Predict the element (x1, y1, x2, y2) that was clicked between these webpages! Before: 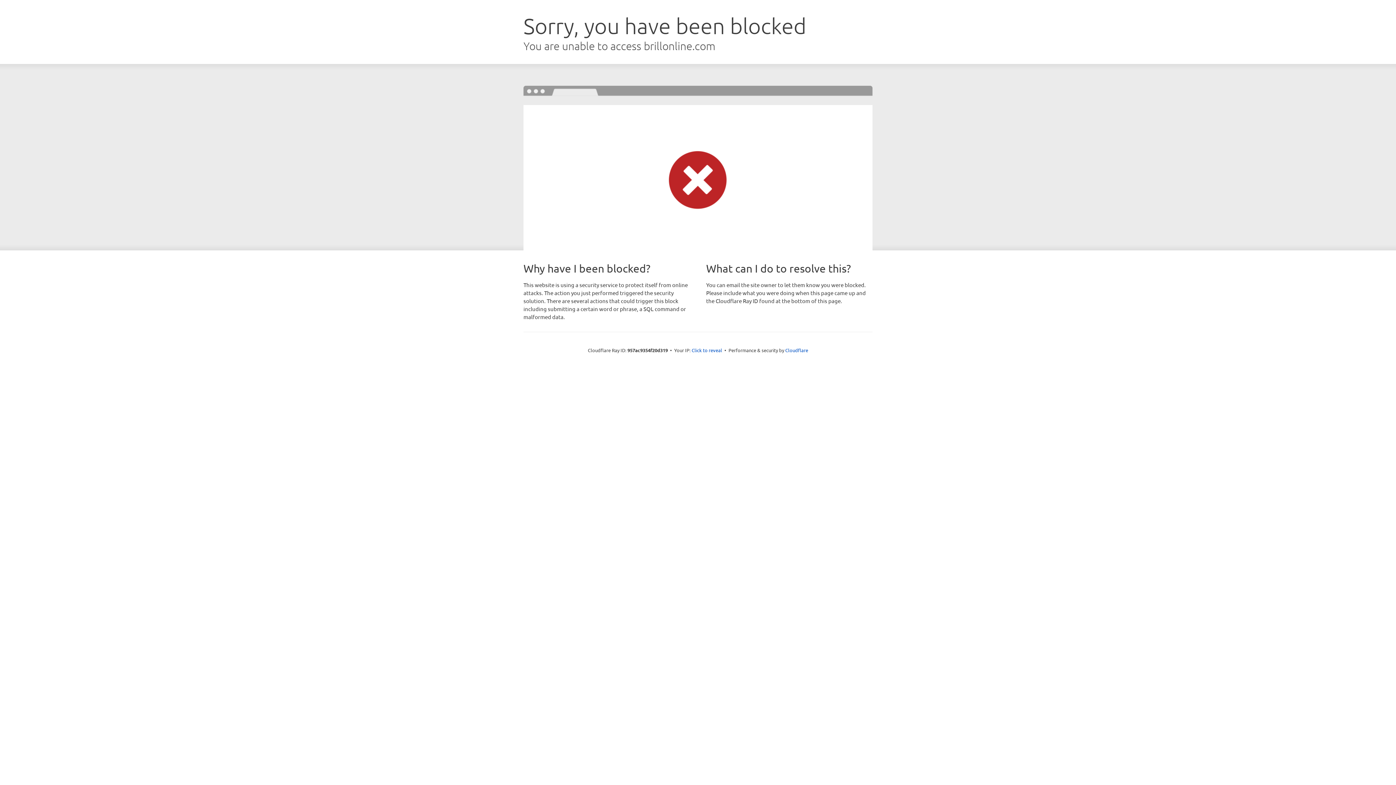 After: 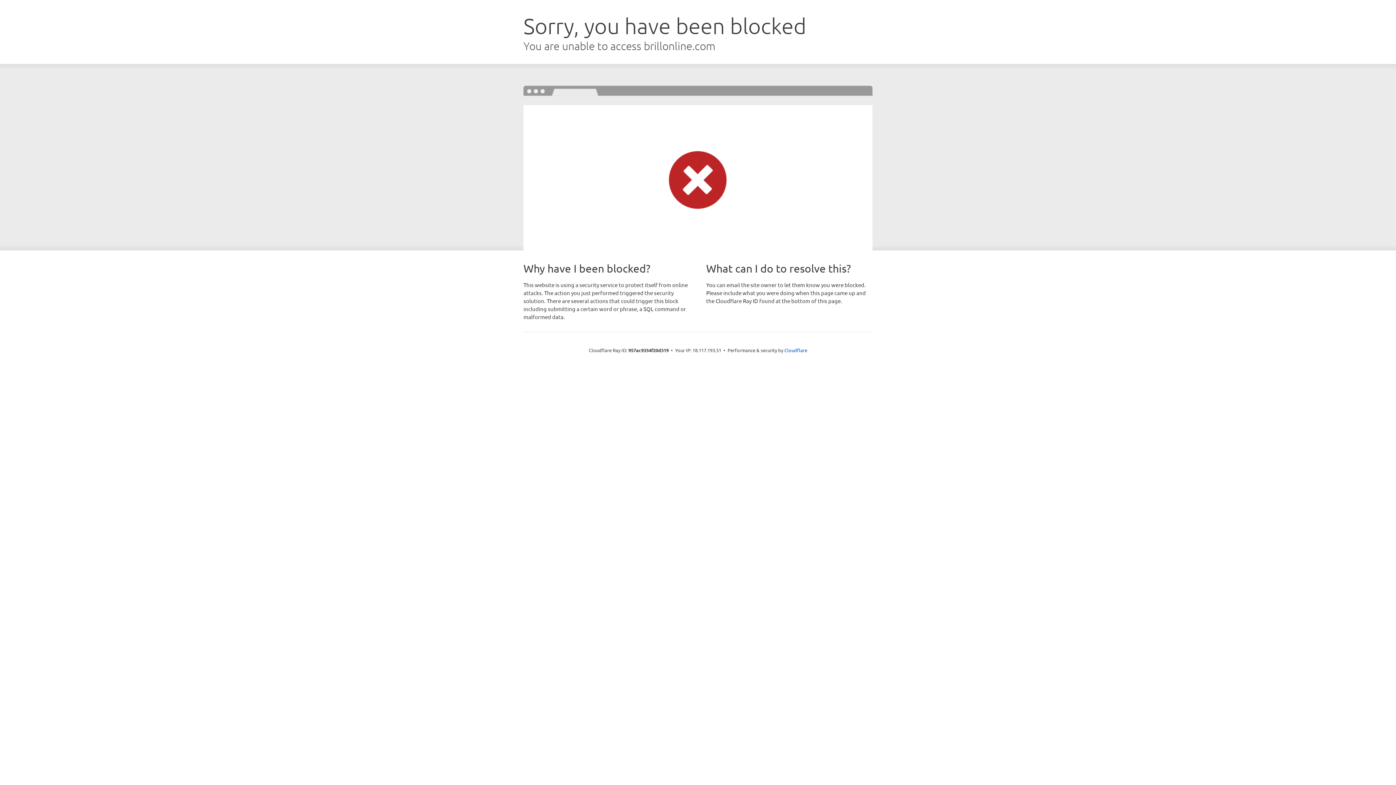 Action: label: Click to reveal bbox: (691, 346, 722, 353)